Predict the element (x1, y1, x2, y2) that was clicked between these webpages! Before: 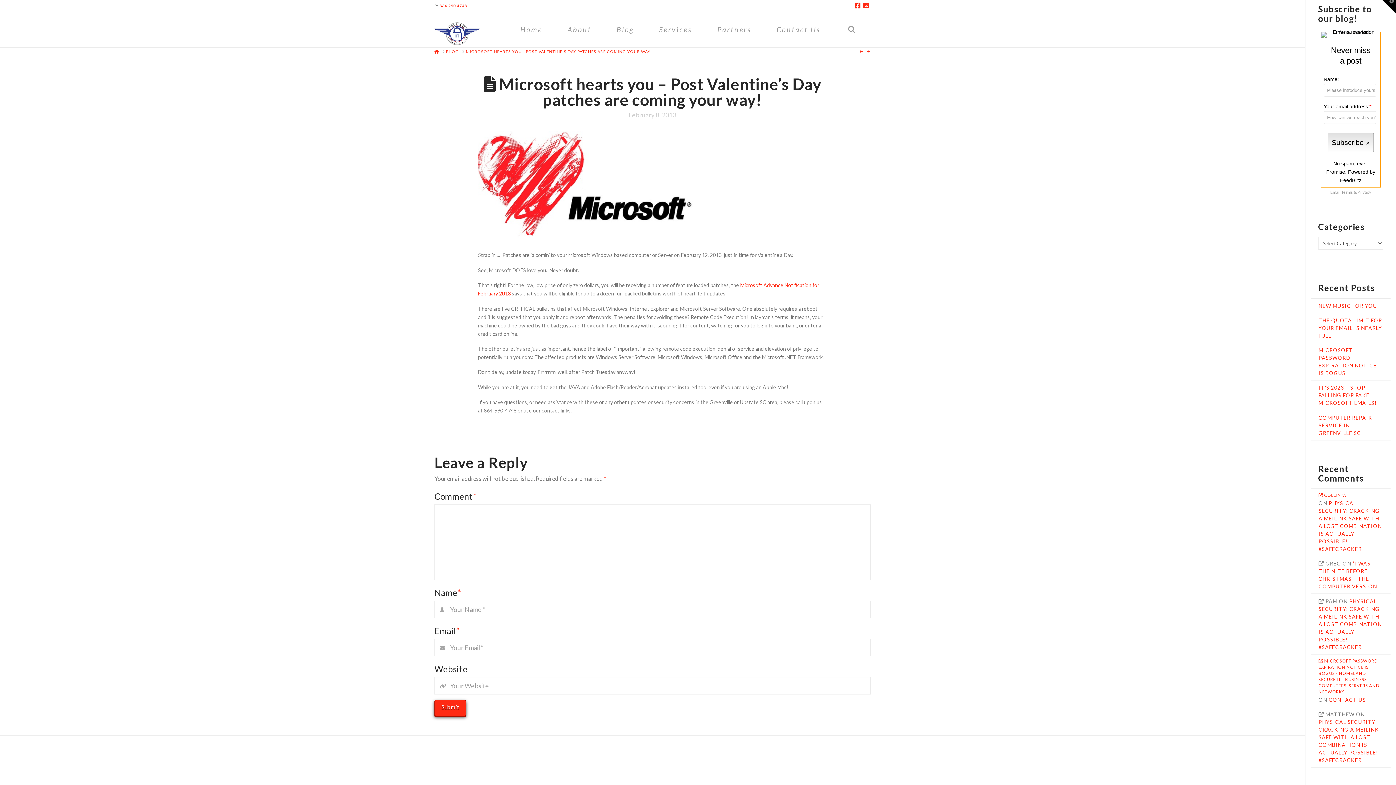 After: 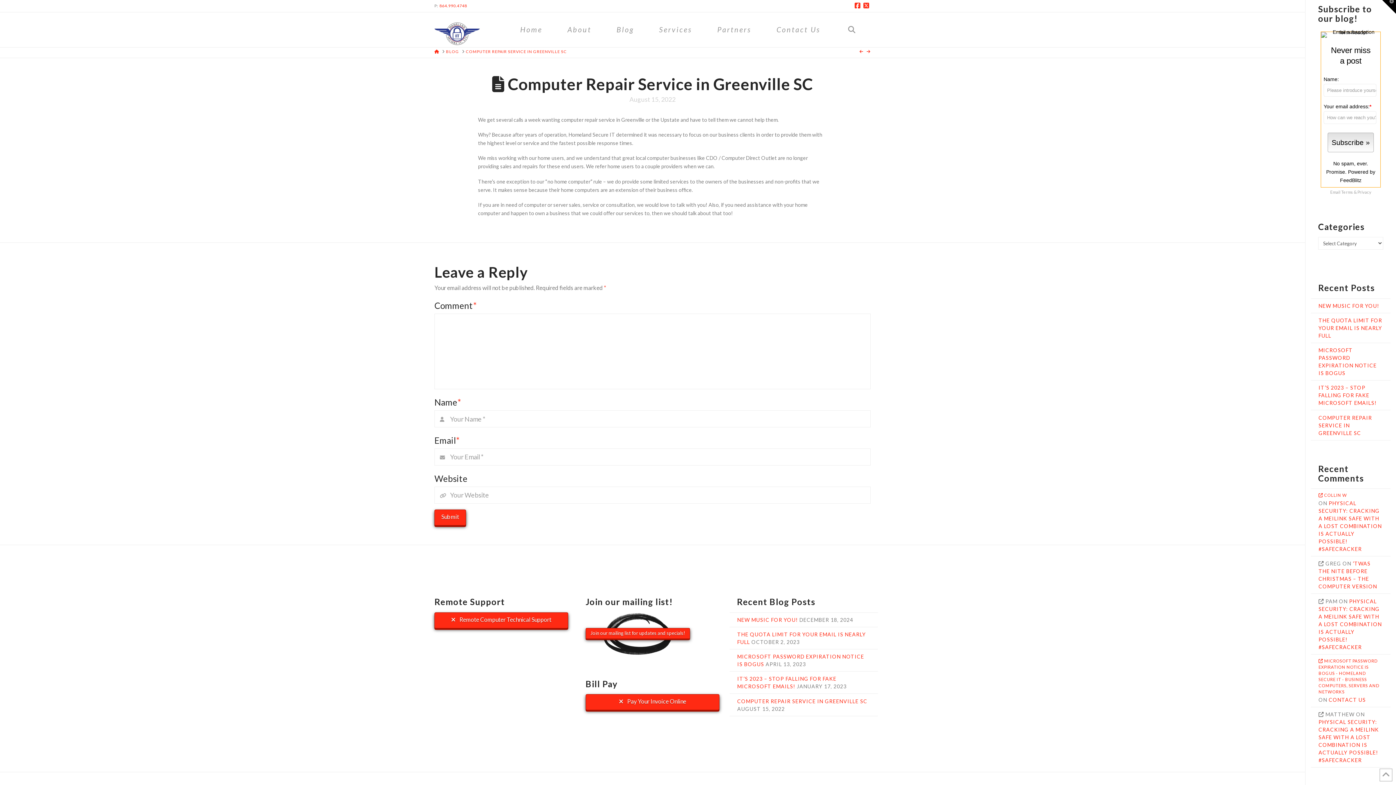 Action: label: COMPUTER REPAIR SERVICE IN GREENVILLE SC bbox: (1318, 414, 1372, 436)